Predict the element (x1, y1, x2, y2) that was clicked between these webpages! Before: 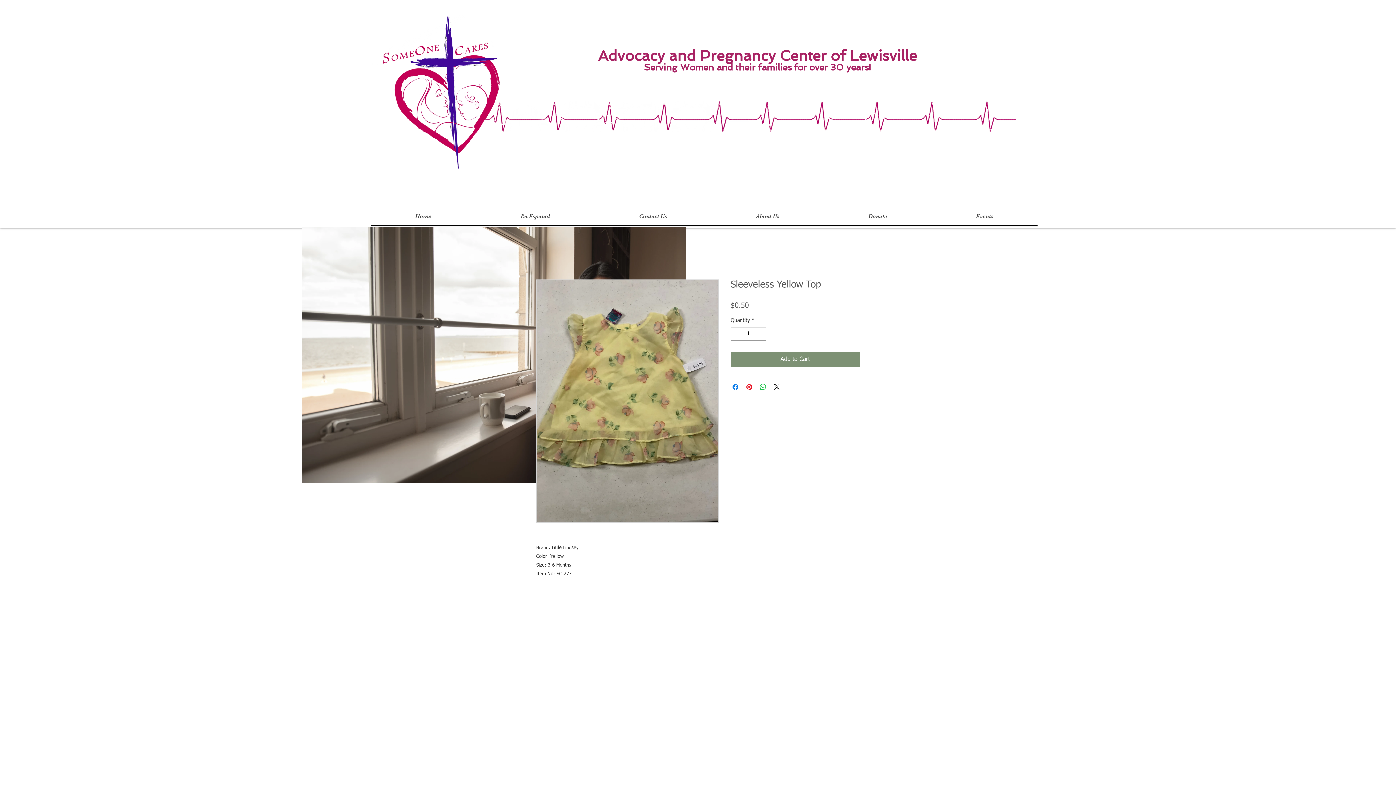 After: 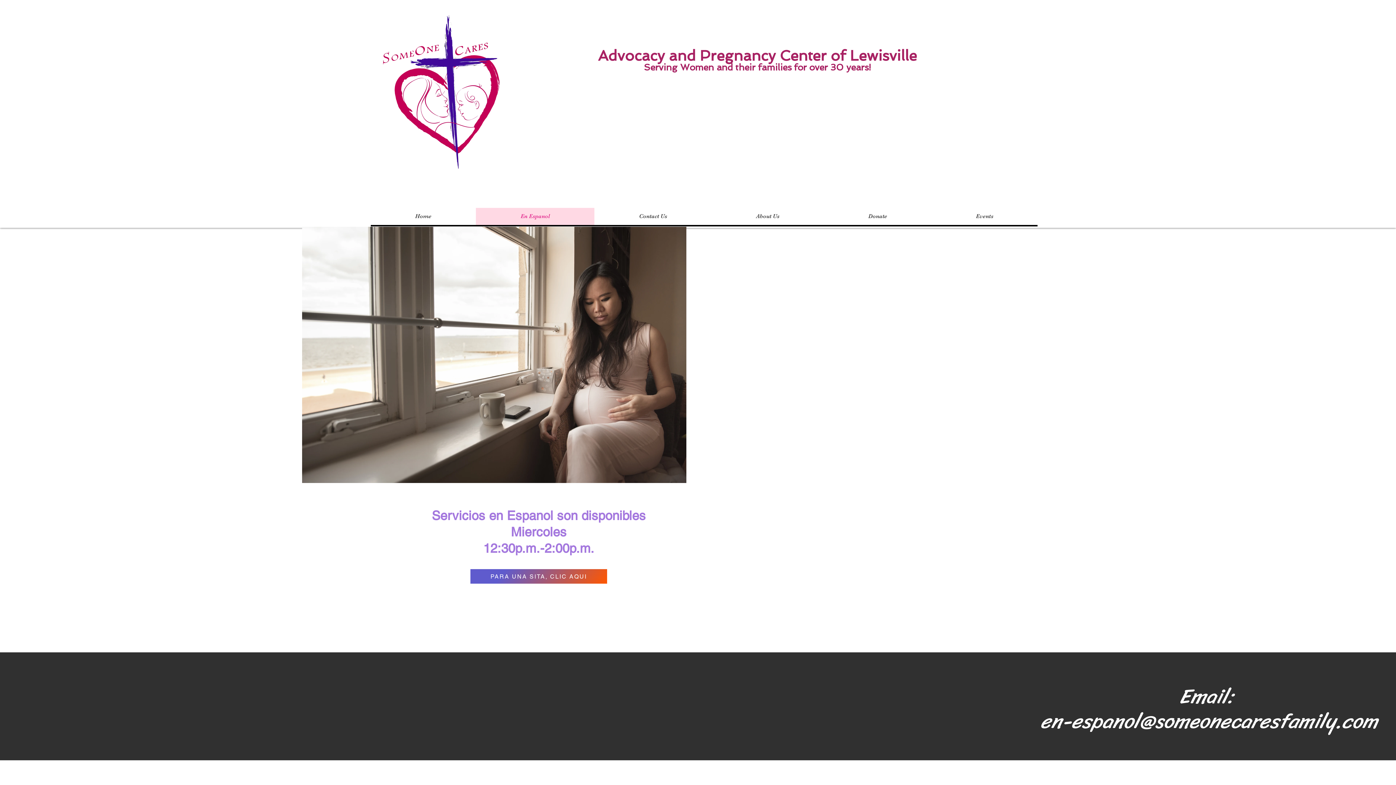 Action: label: En Espanol bbox: (476, 208, 594, 225)